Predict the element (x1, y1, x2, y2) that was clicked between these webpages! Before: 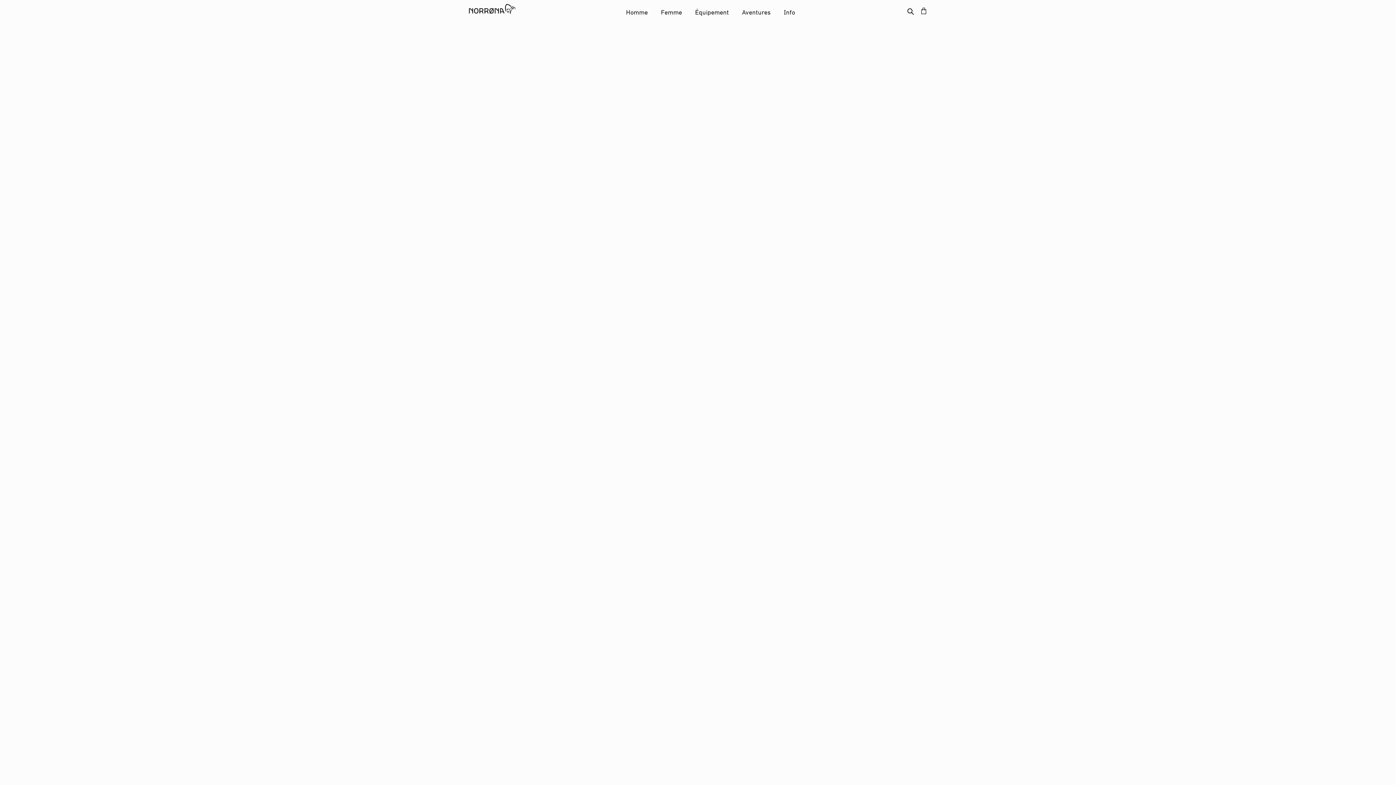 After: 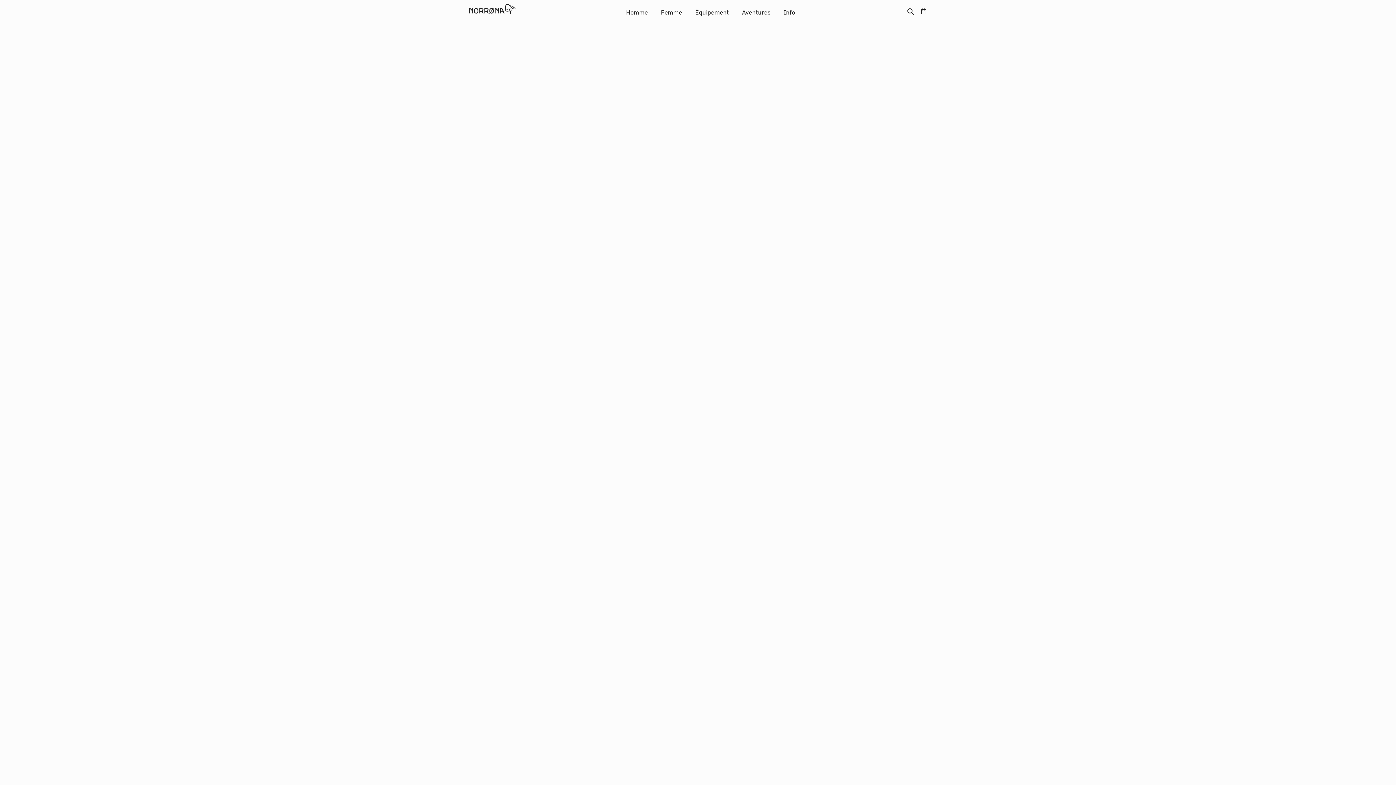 Action: label: Femme bbox: (661, 4, 682, 16)